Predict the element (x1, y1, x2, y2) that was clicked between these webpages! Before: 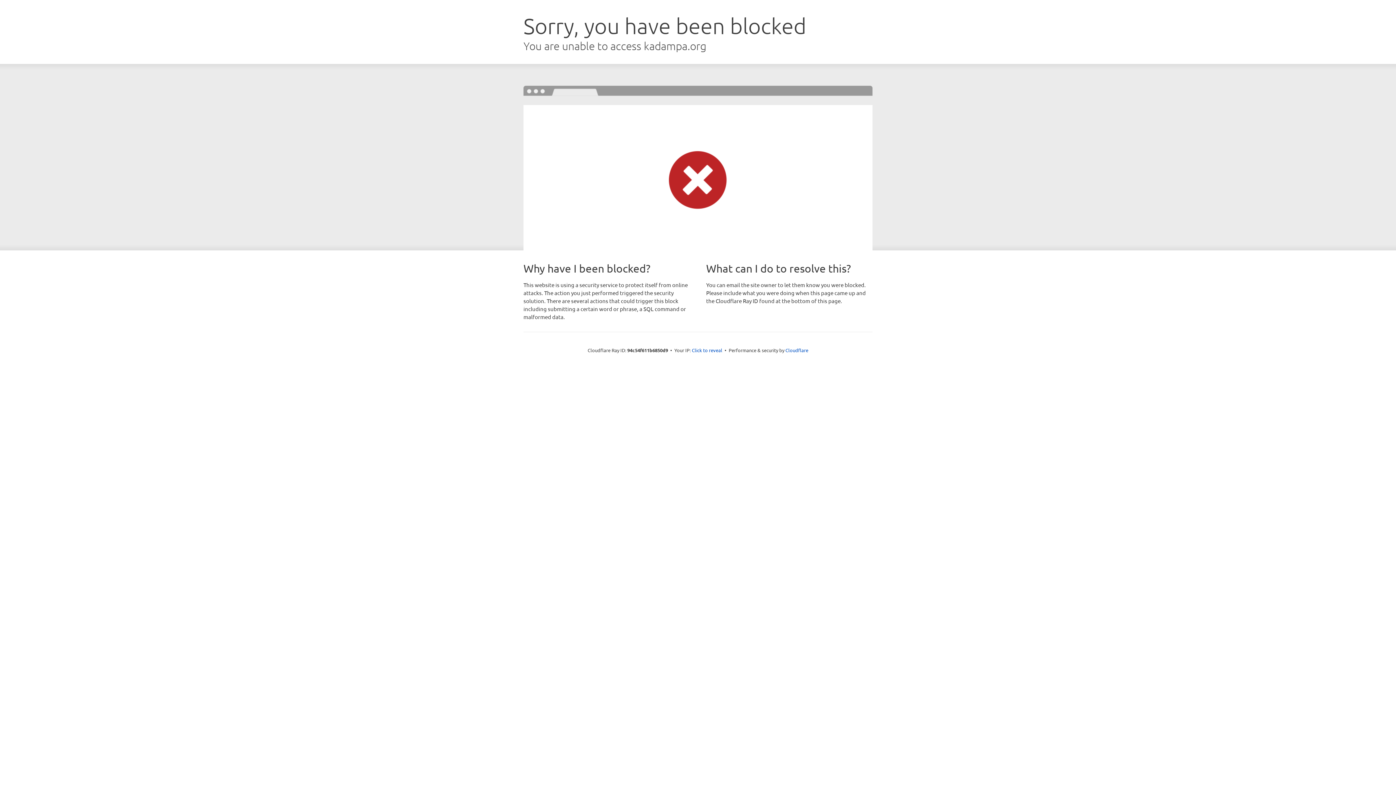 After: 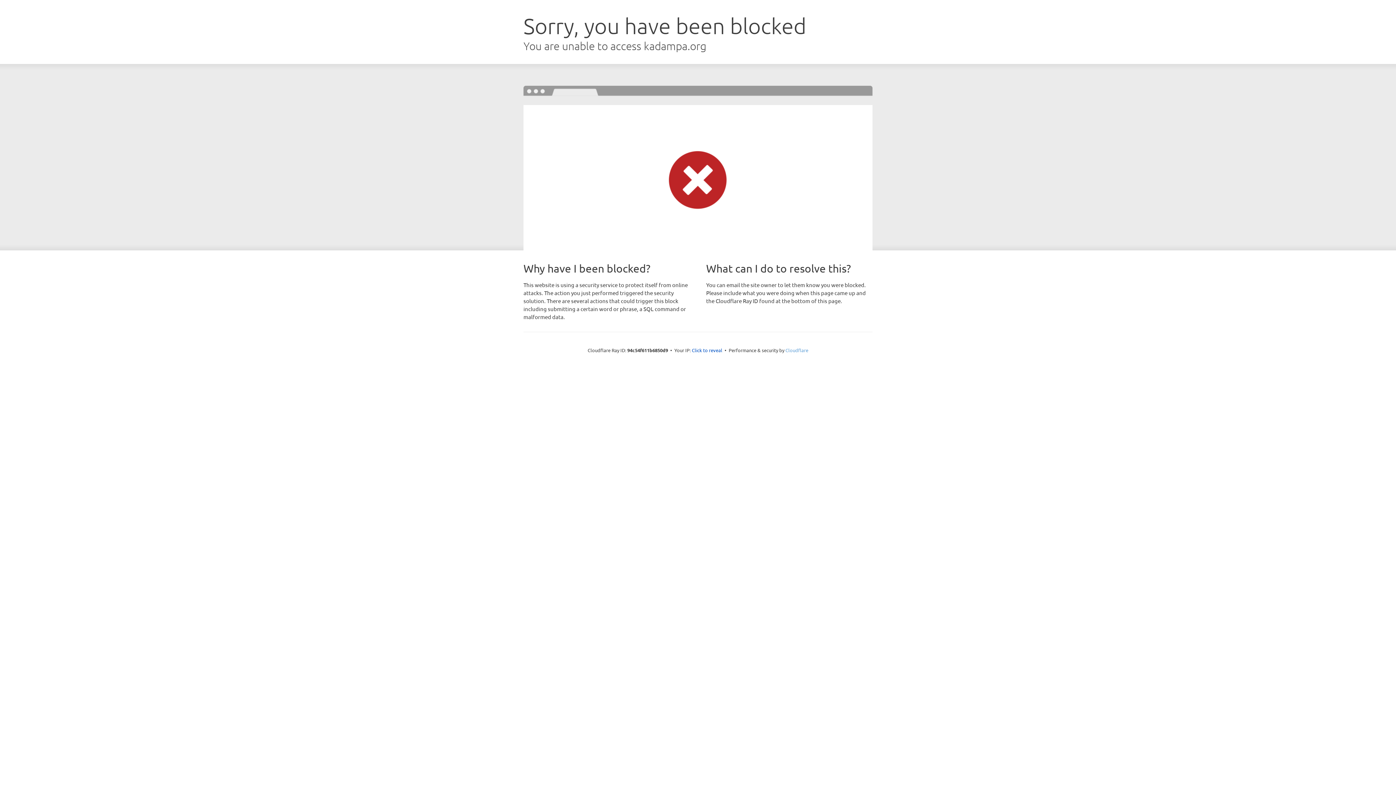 Action: label: Cloudflare bbox: (785, 347, 808, 353)